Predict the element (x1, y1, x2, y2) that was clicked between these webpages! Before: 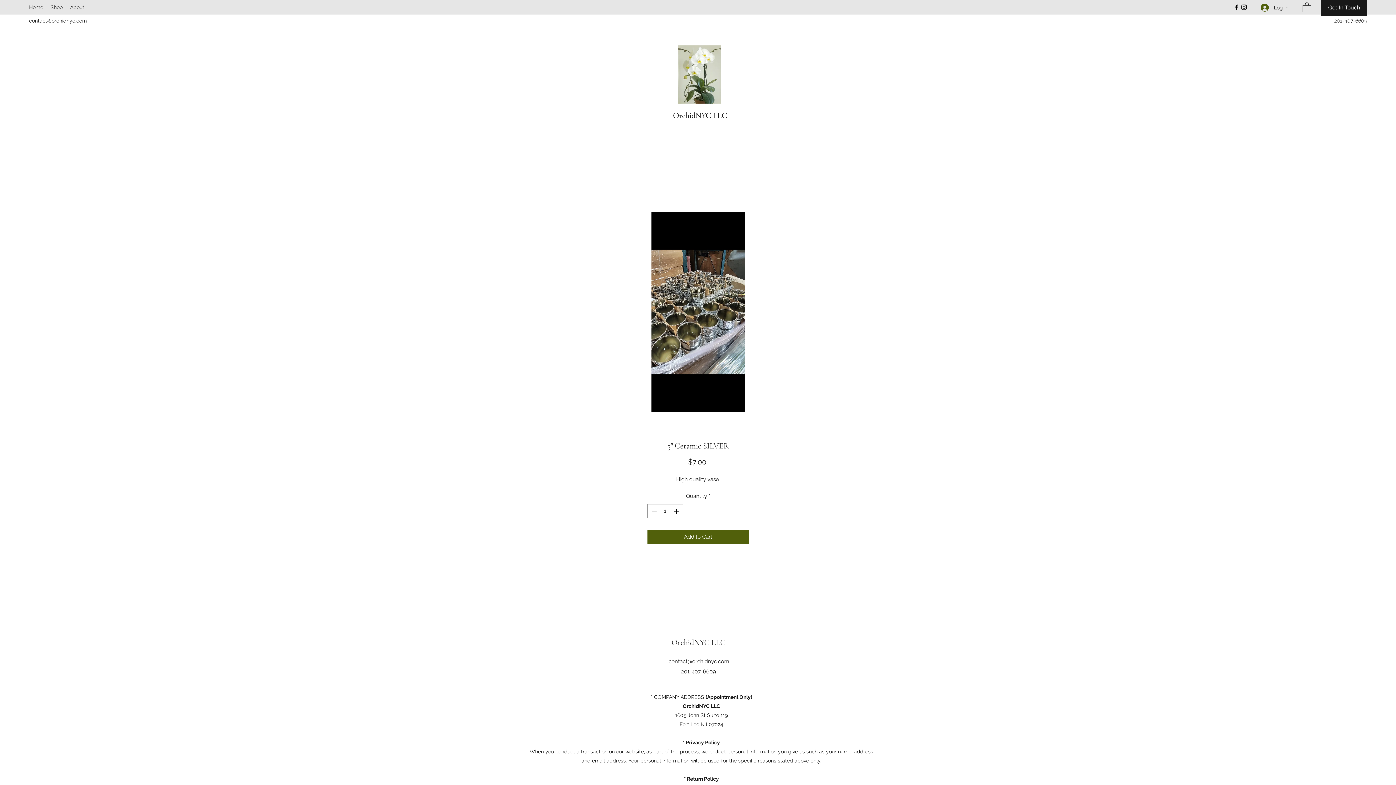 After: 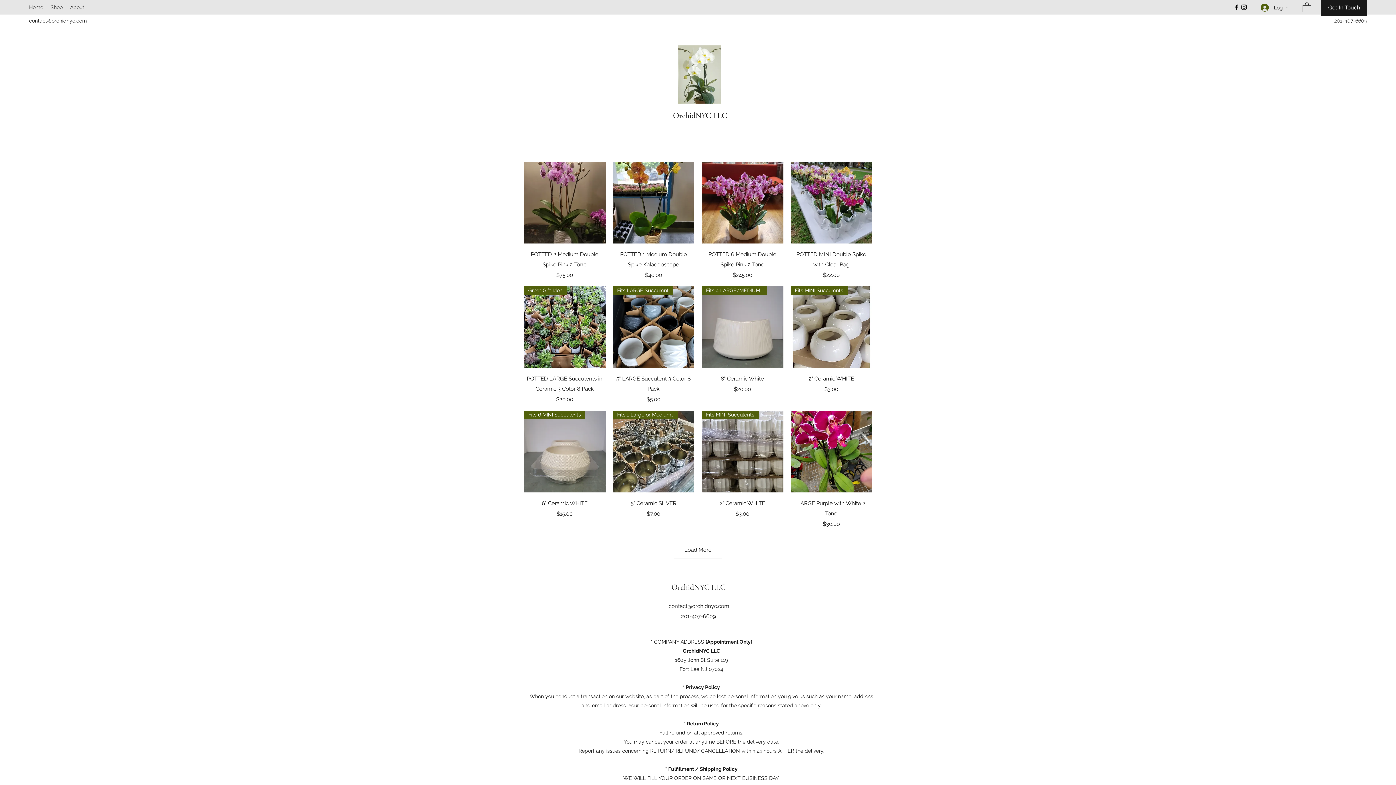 Action: bbox: (46, 1, 66, 12) label: Shop